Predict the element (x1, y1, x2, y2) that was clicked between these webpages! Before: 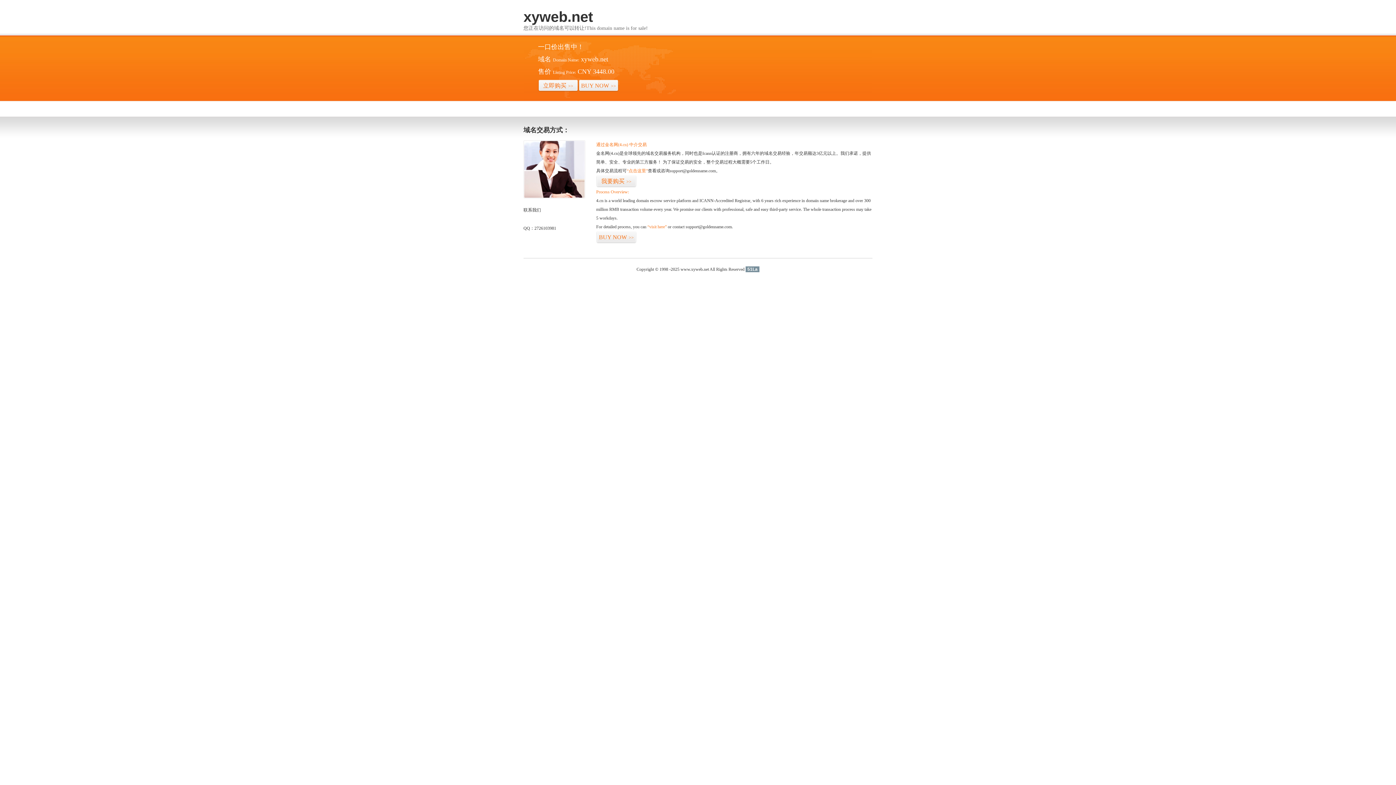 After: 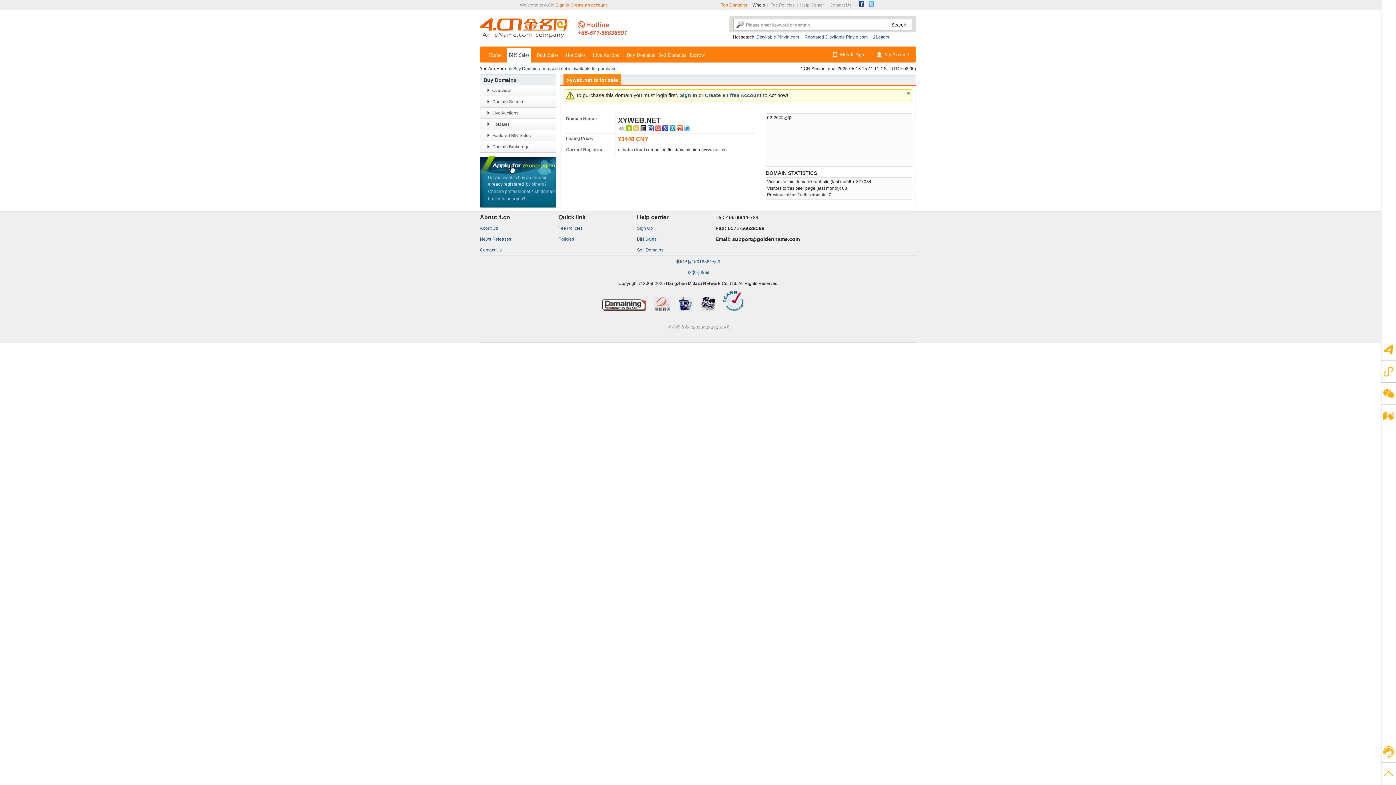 Action: label: 立即购买>> bbox: (538, 79, 578, 92)